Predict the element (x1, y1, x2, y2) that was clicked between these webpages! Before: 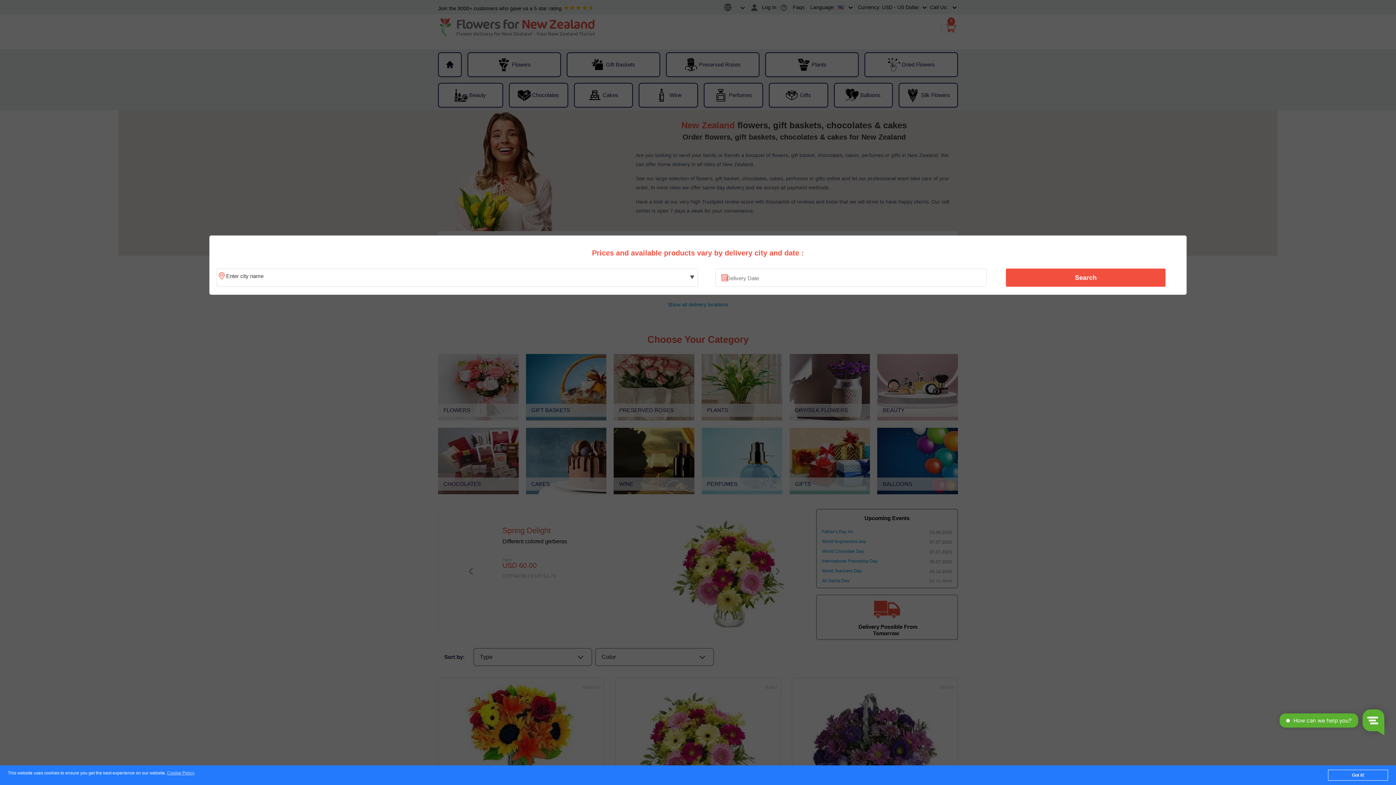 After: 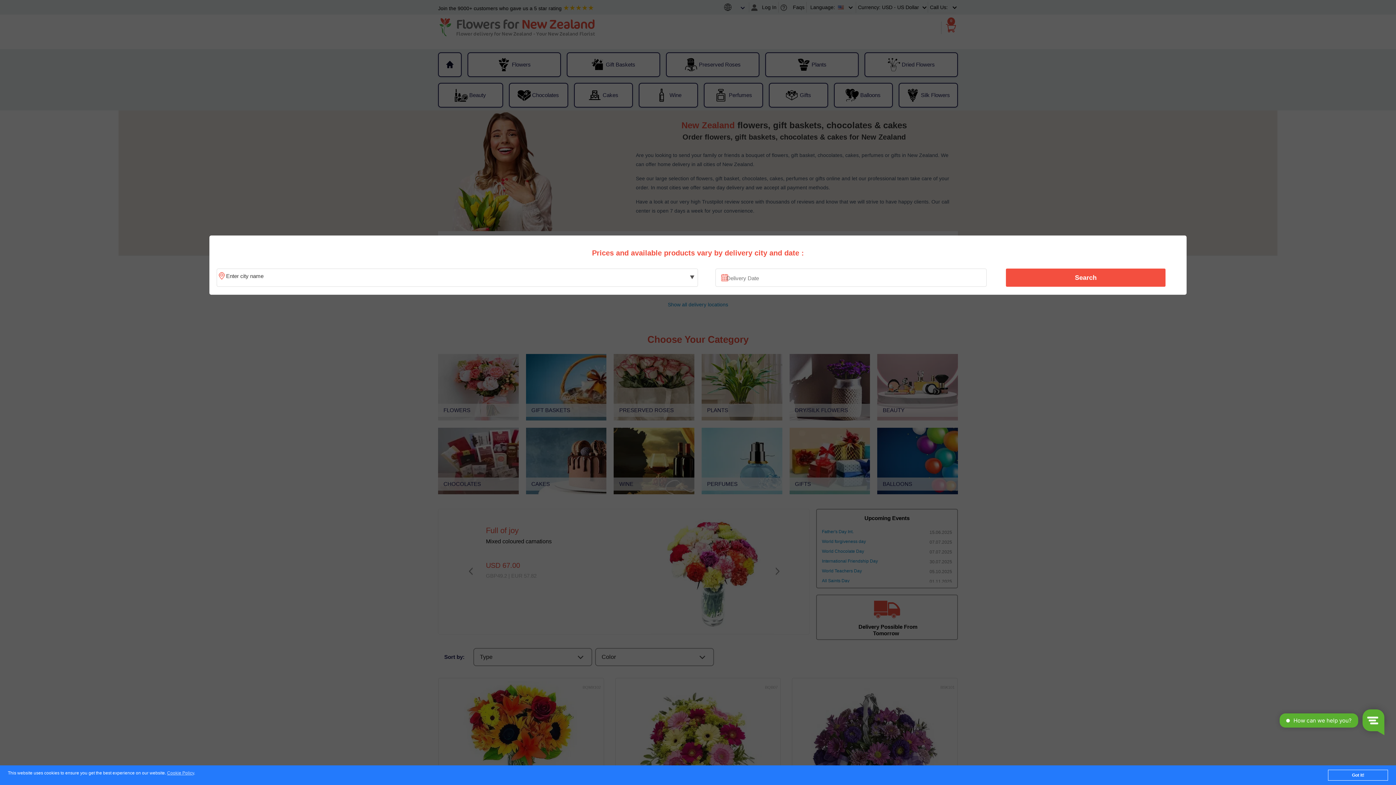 Action: bbox: (1010, 270, 1161, 285) label: Search